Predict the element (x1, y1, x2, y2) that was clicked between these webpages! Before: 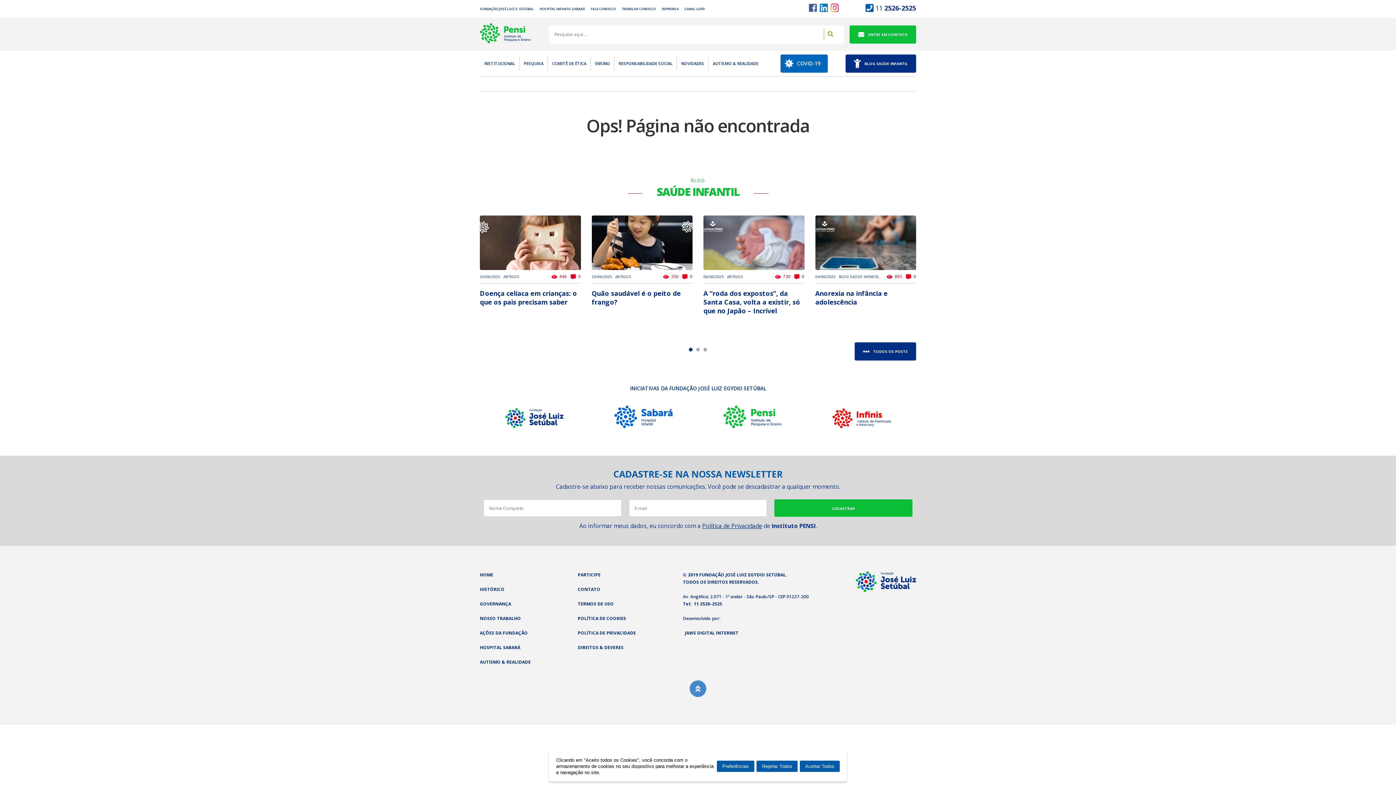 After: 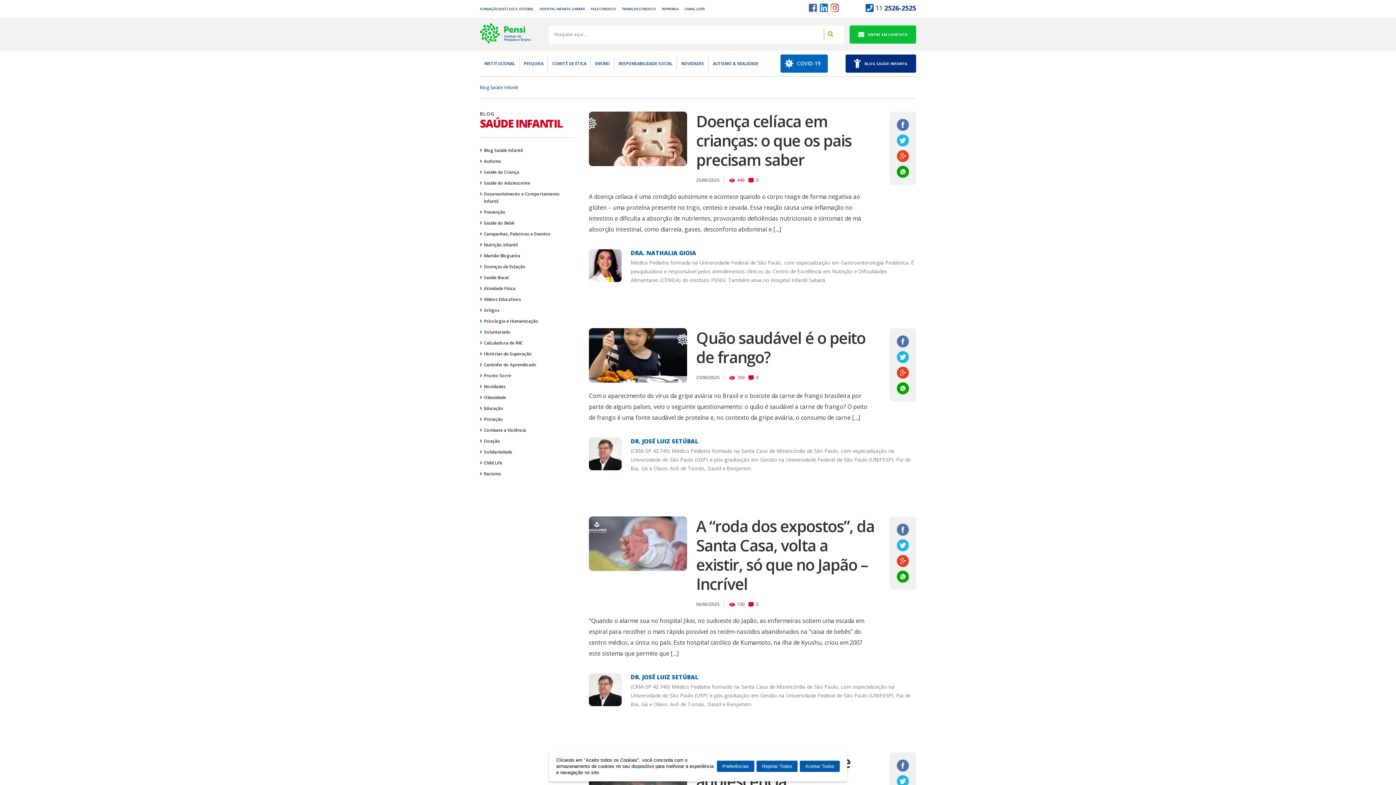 Action: label: BLOG SAÚDE INFANTIL bbox: (845, 54, 916, 72)